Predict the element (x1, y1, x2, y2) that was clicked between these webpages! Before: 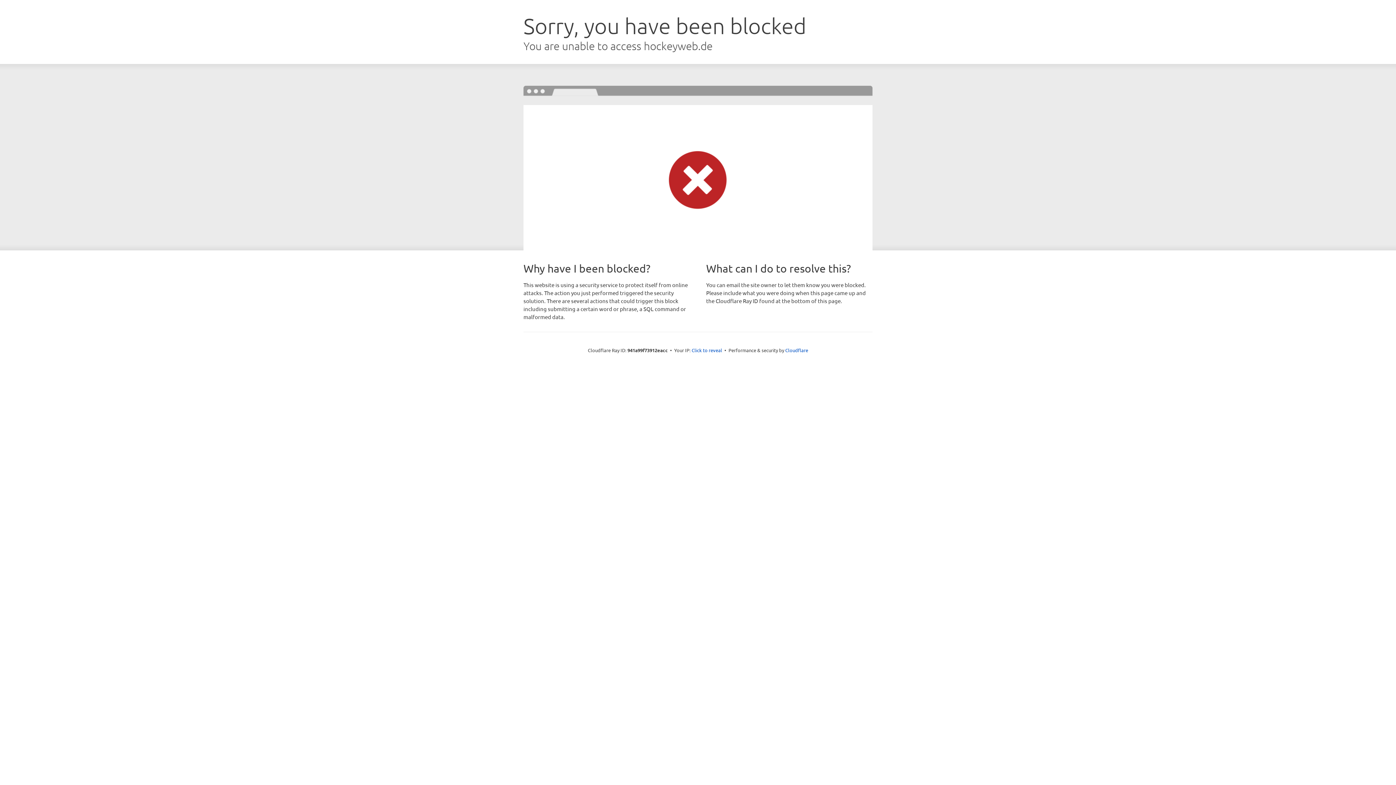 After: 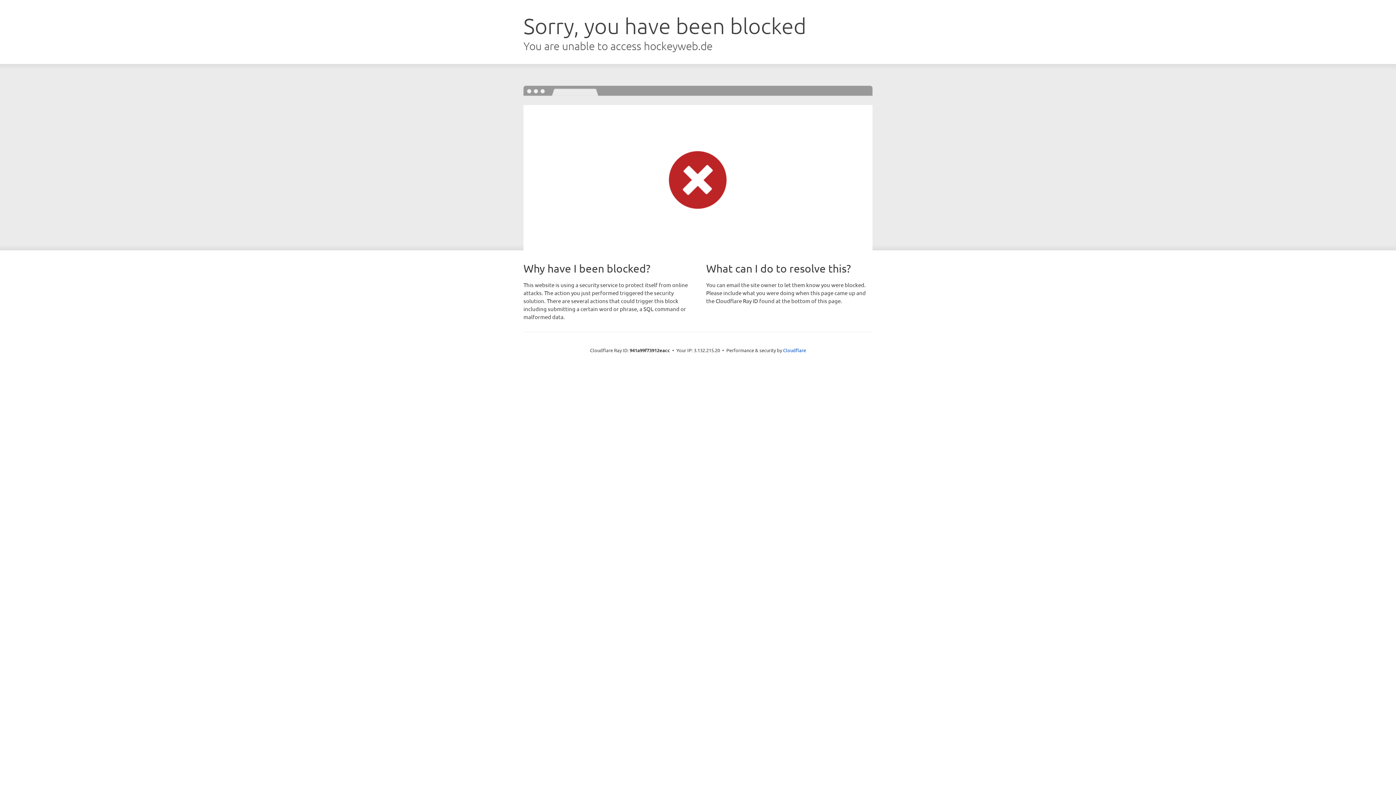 Action: label: Click to reveal bbox: (691, 346, 722, 353)